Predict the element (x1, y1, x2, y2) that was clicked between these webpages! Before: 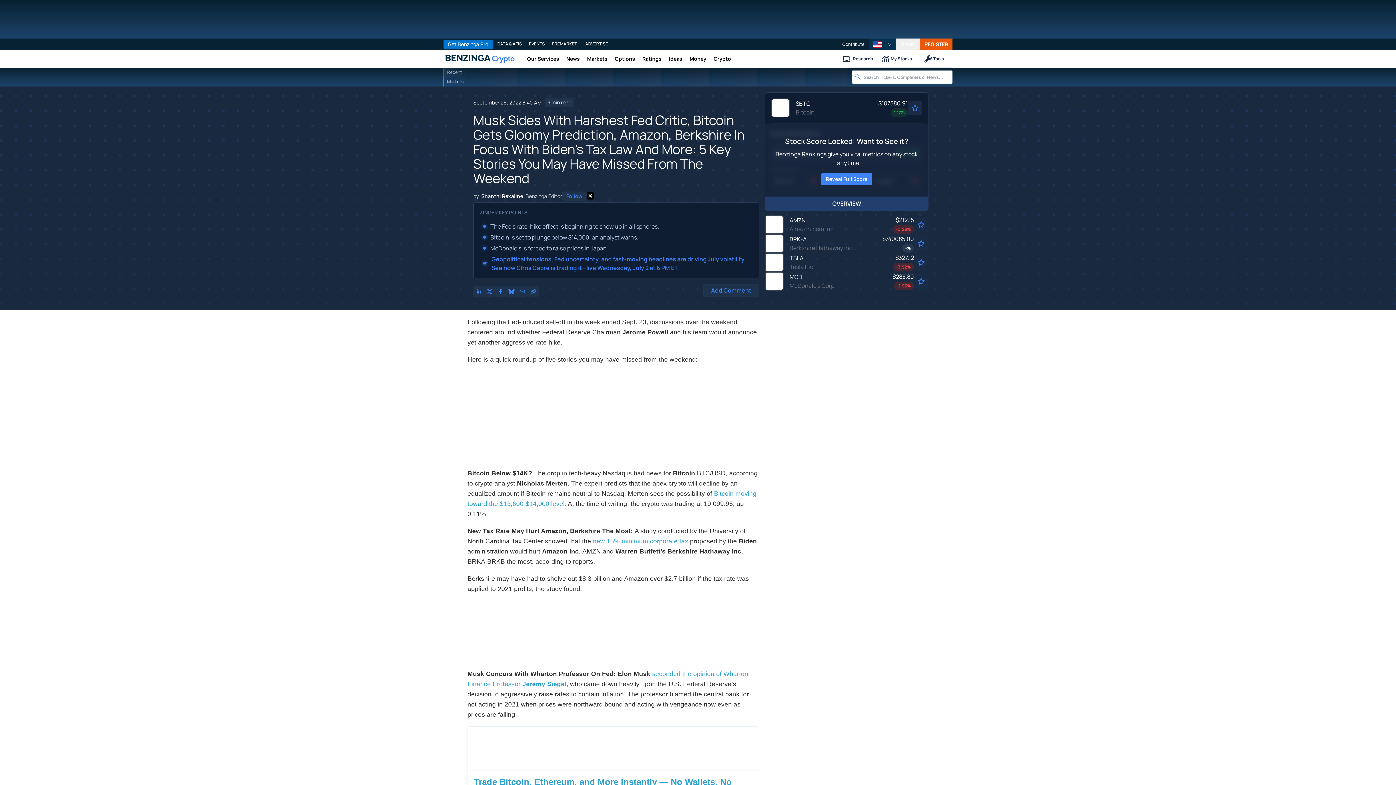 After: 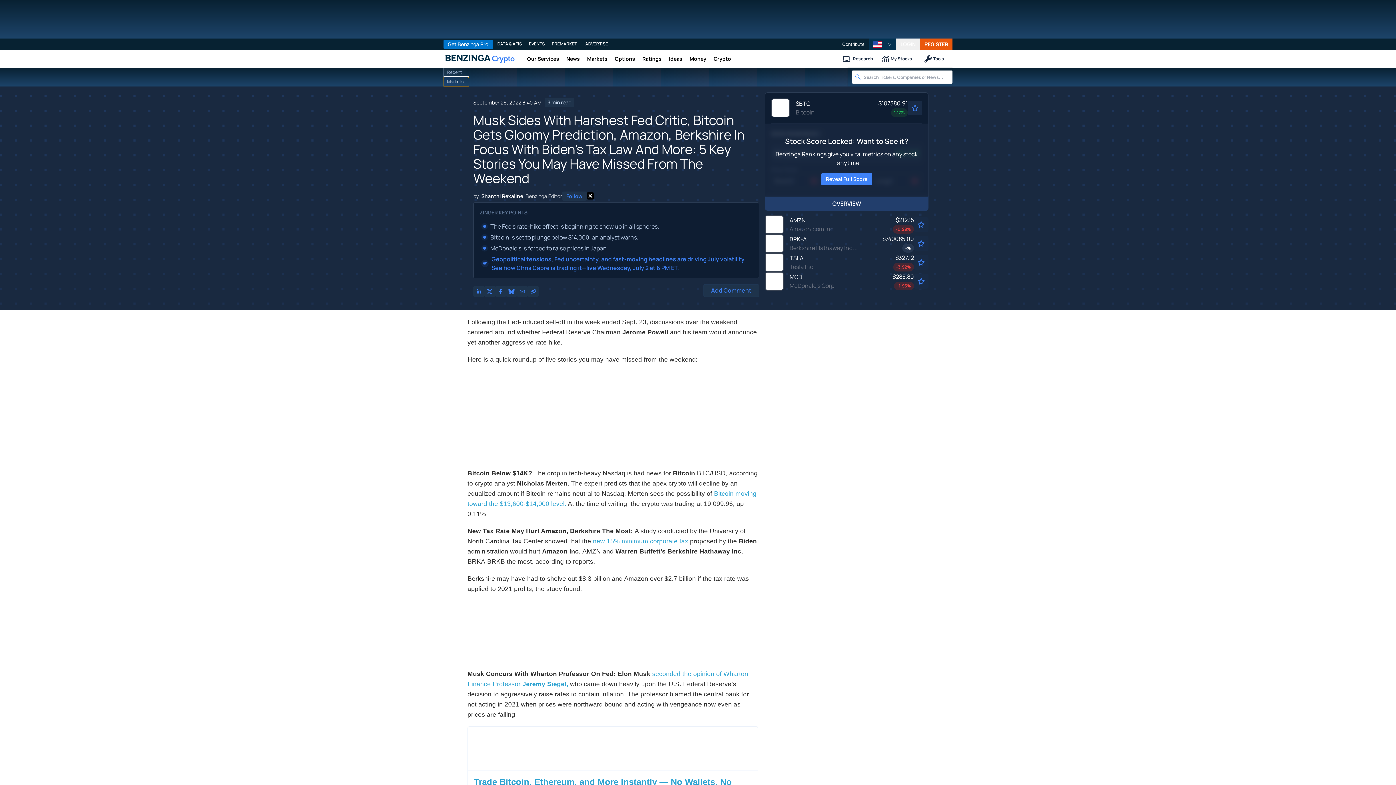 Action: label: Markets bbox: (443, 77, 469, 86)